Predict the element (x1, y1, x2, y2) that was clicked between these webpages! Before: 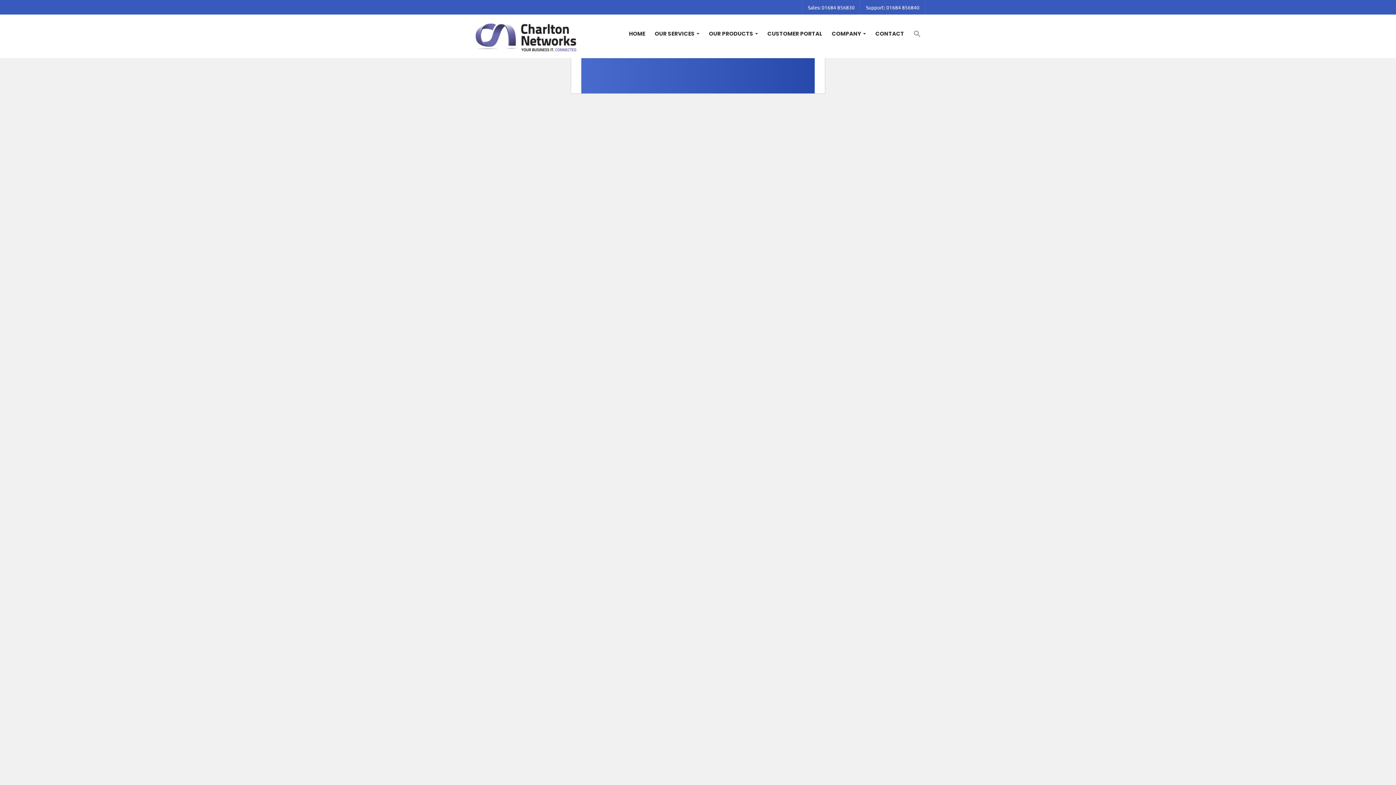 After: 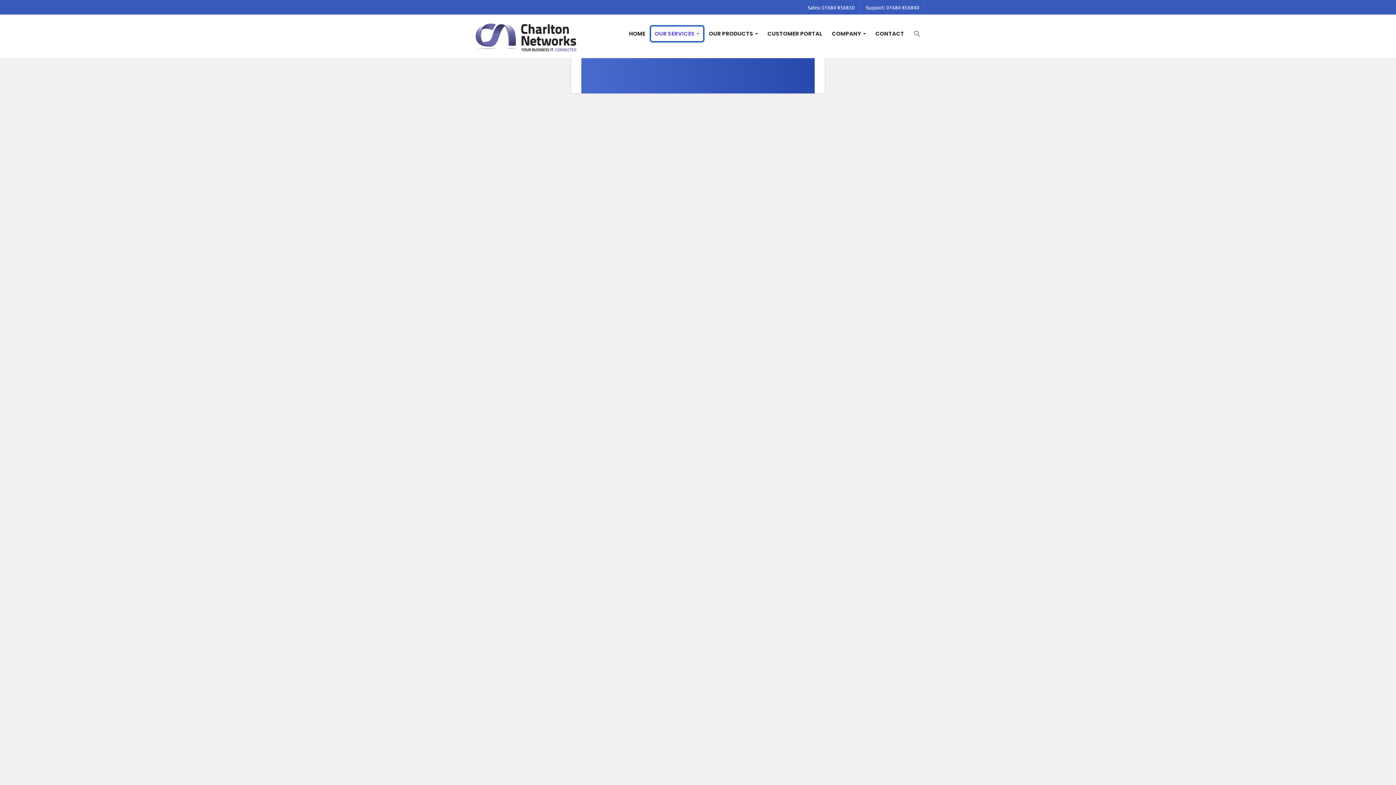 Action: label: OUR SERVICES  bbox: (650, 25, 704, 41)